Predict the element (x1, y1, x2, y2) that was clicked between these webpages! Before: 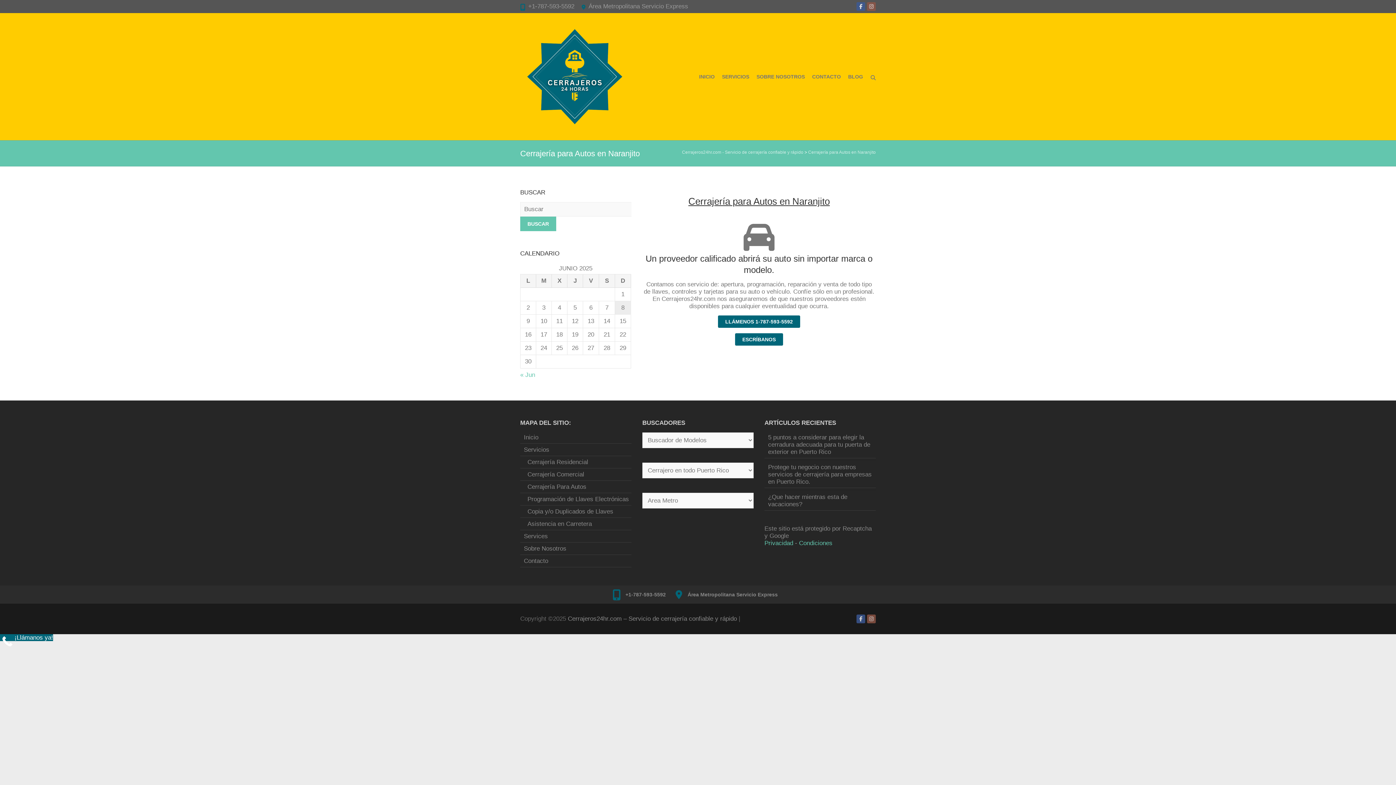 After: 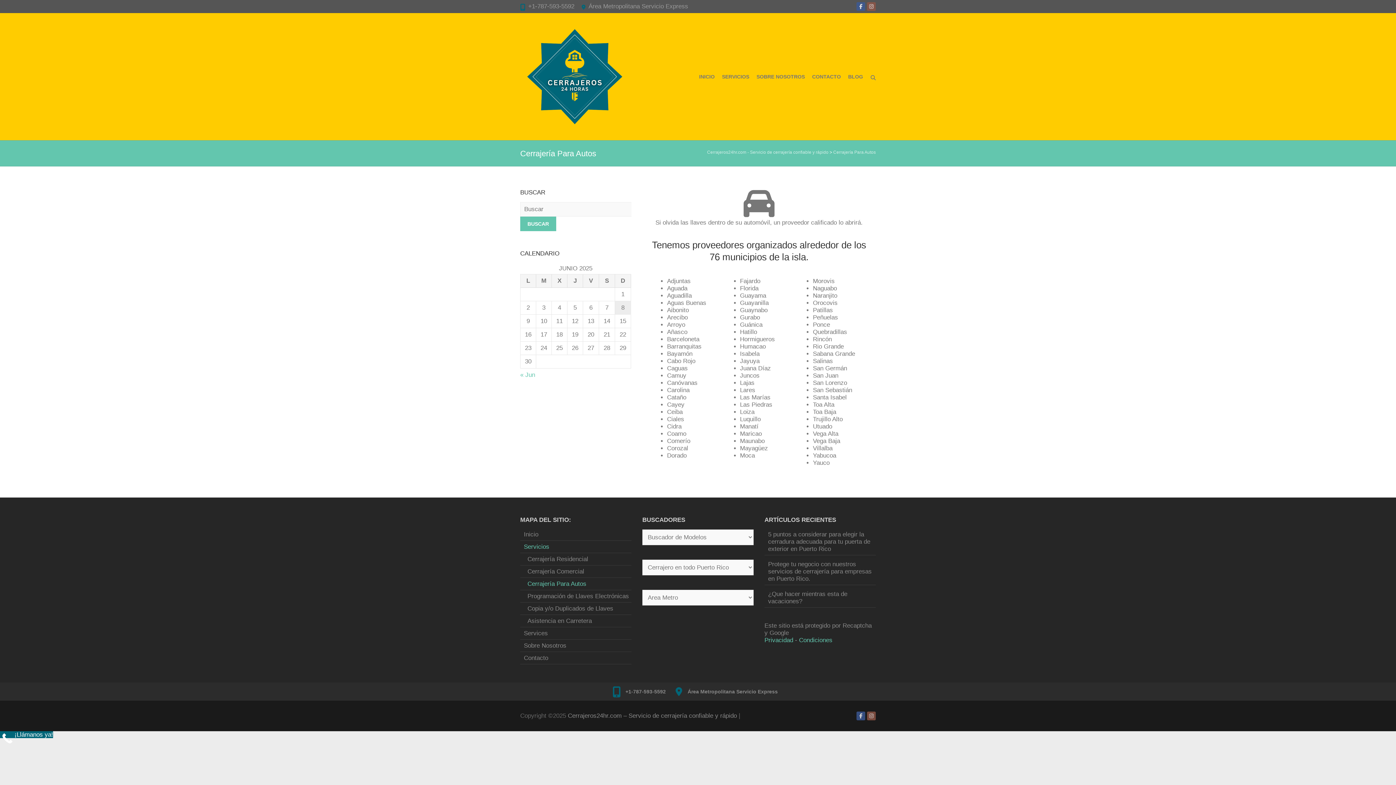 Action: bbox: (520, 482, 631, 493) label: Cerrajería Para Autos